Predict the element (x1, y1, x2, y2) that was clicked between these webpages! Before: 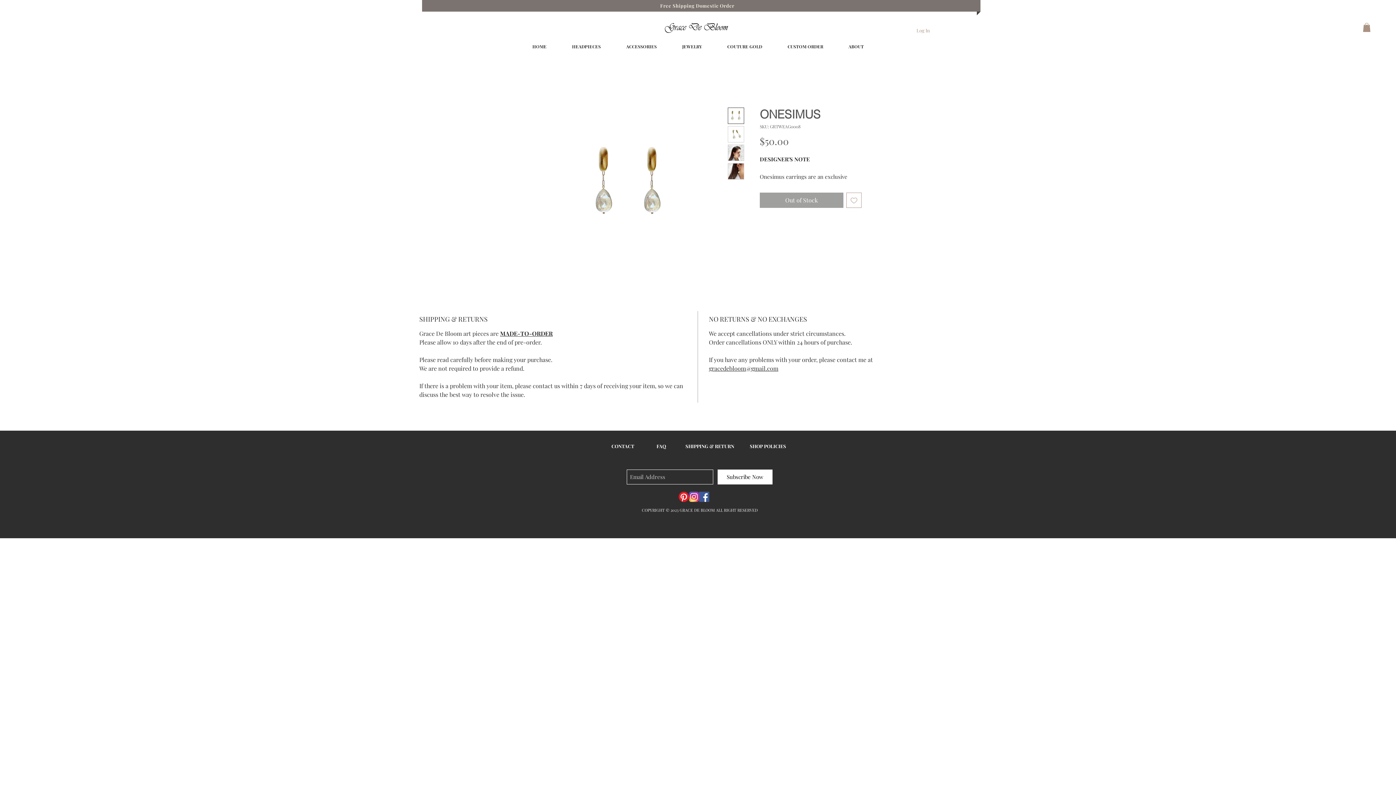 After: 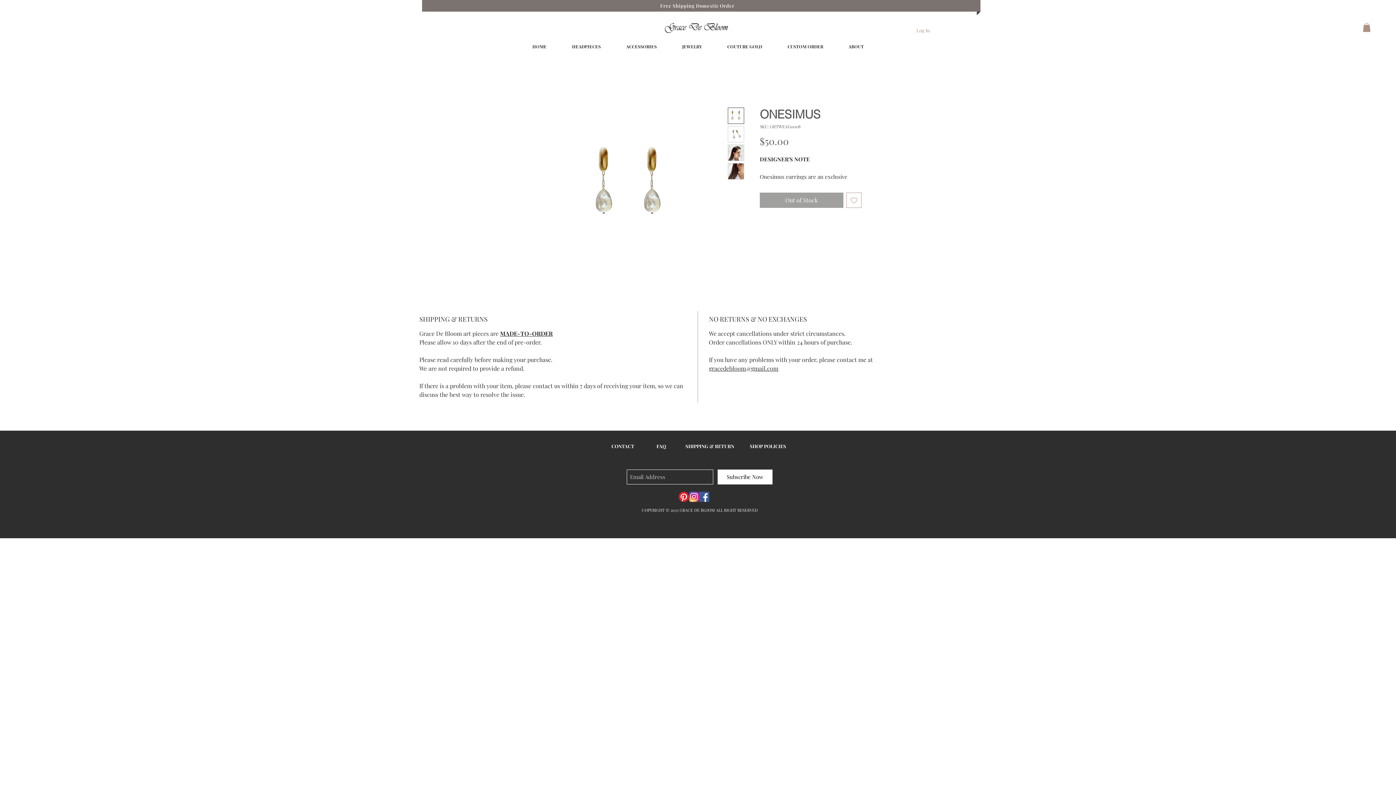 Action: bbox: (728, 126, 744, 142)